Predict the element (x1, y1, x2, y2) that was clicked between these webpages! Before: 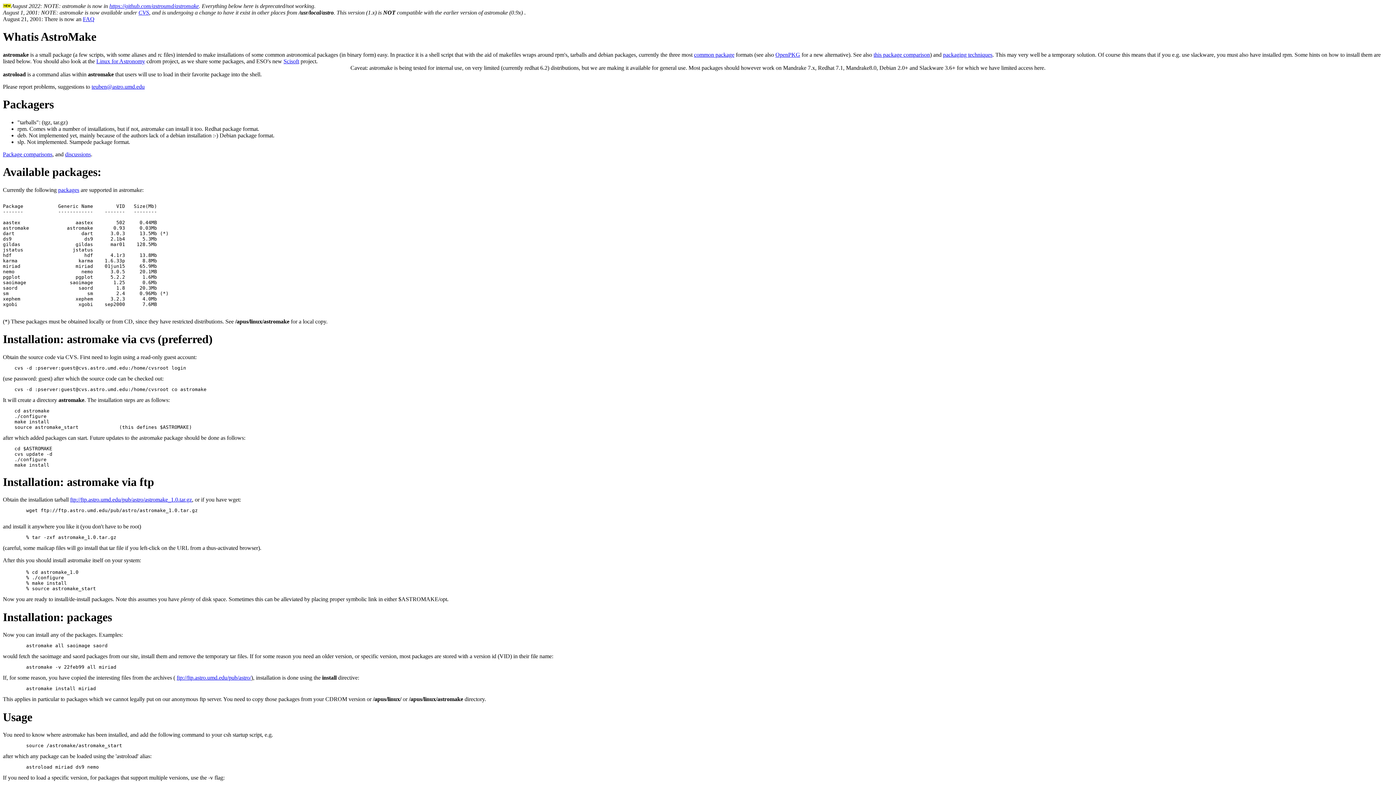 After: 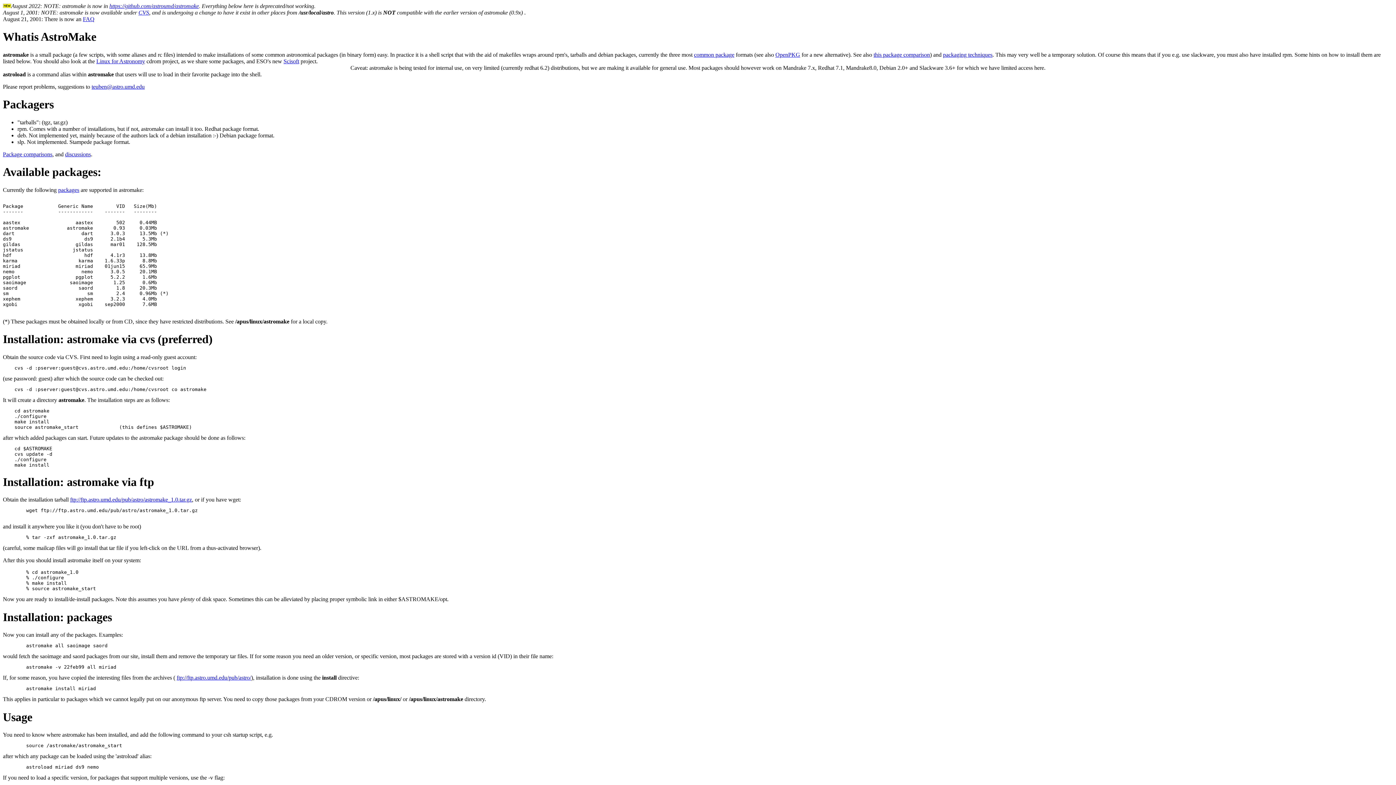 Action: bbox: (91, 83, 144, 89) label: teuben@astro.umd.edu